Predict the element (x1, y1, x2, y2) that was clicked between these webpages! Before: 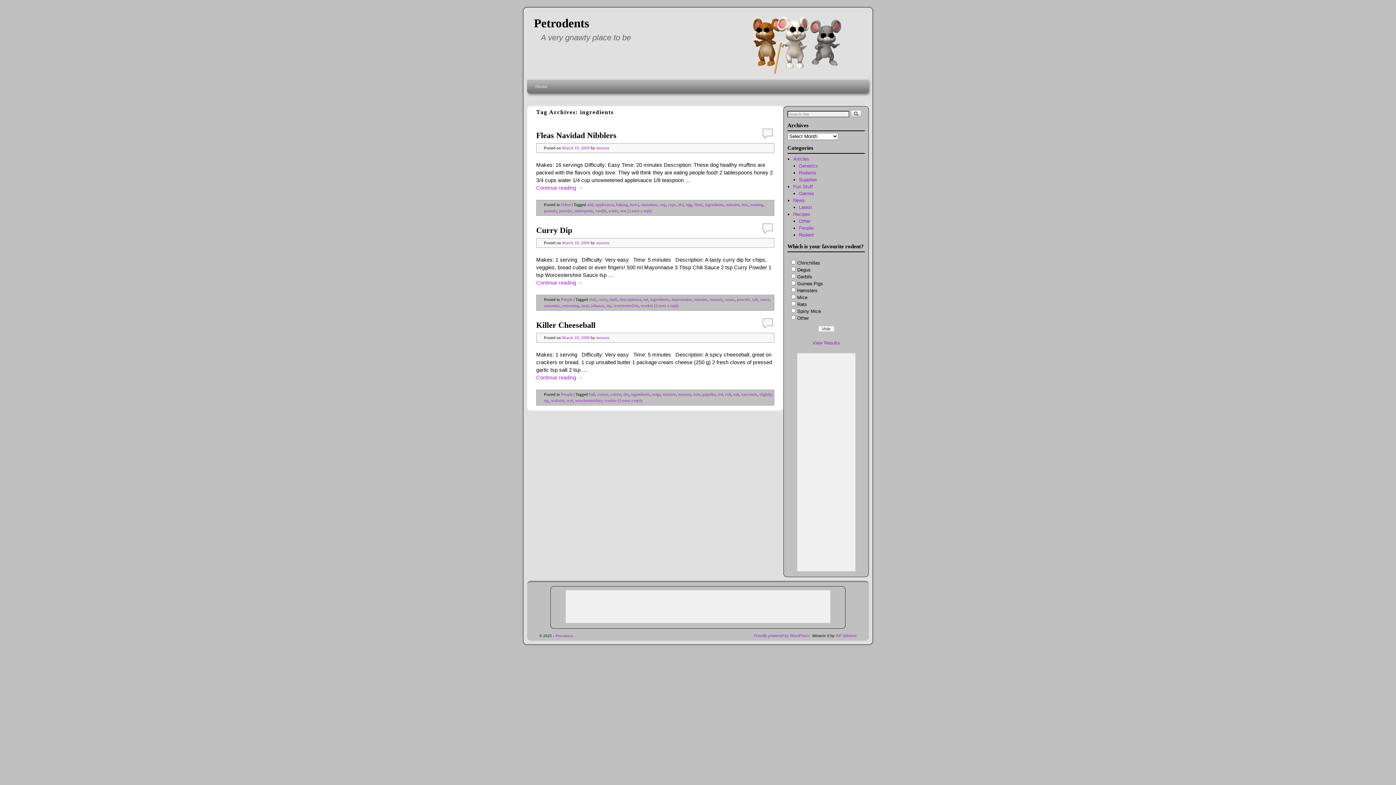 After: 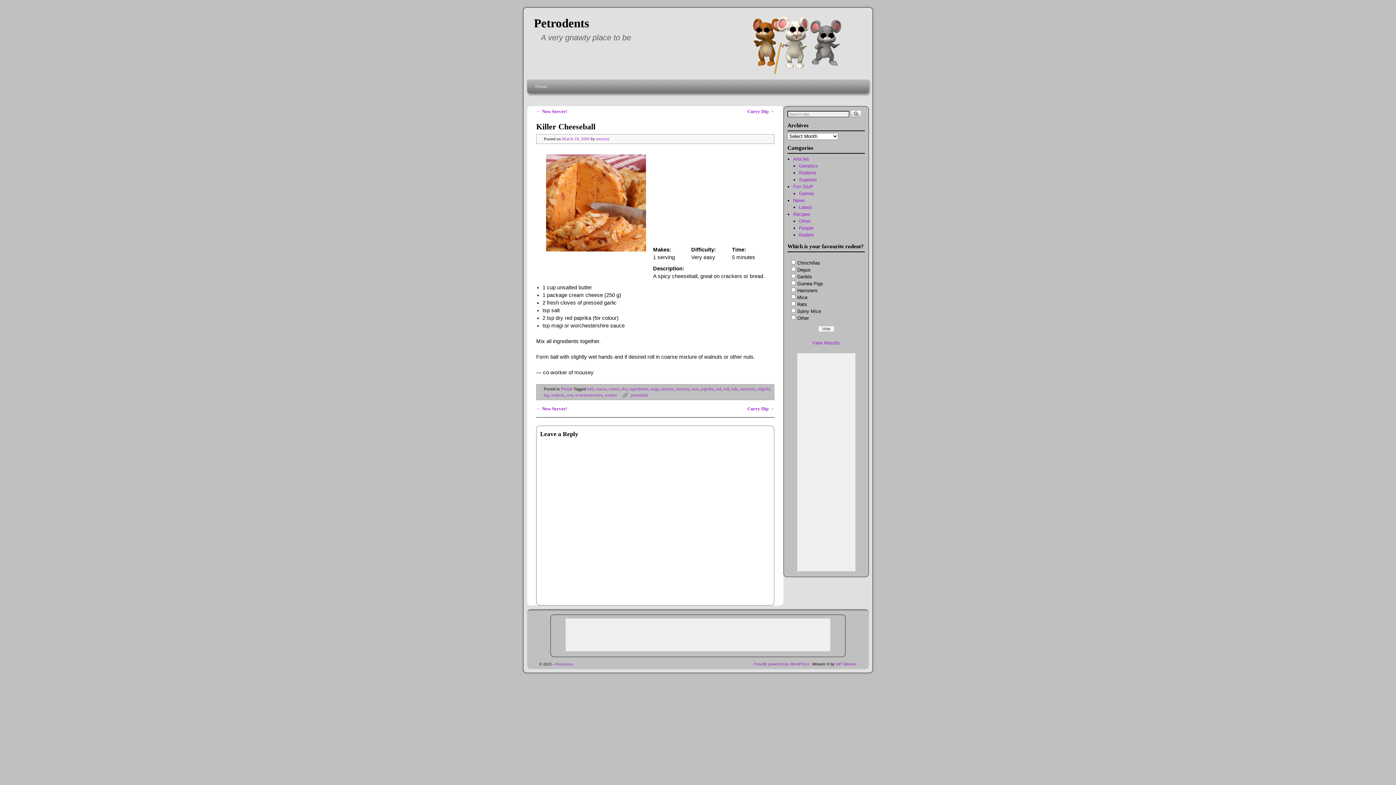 Action: bbox: (536, 320, 595, 329) label: Killer Cheeseball